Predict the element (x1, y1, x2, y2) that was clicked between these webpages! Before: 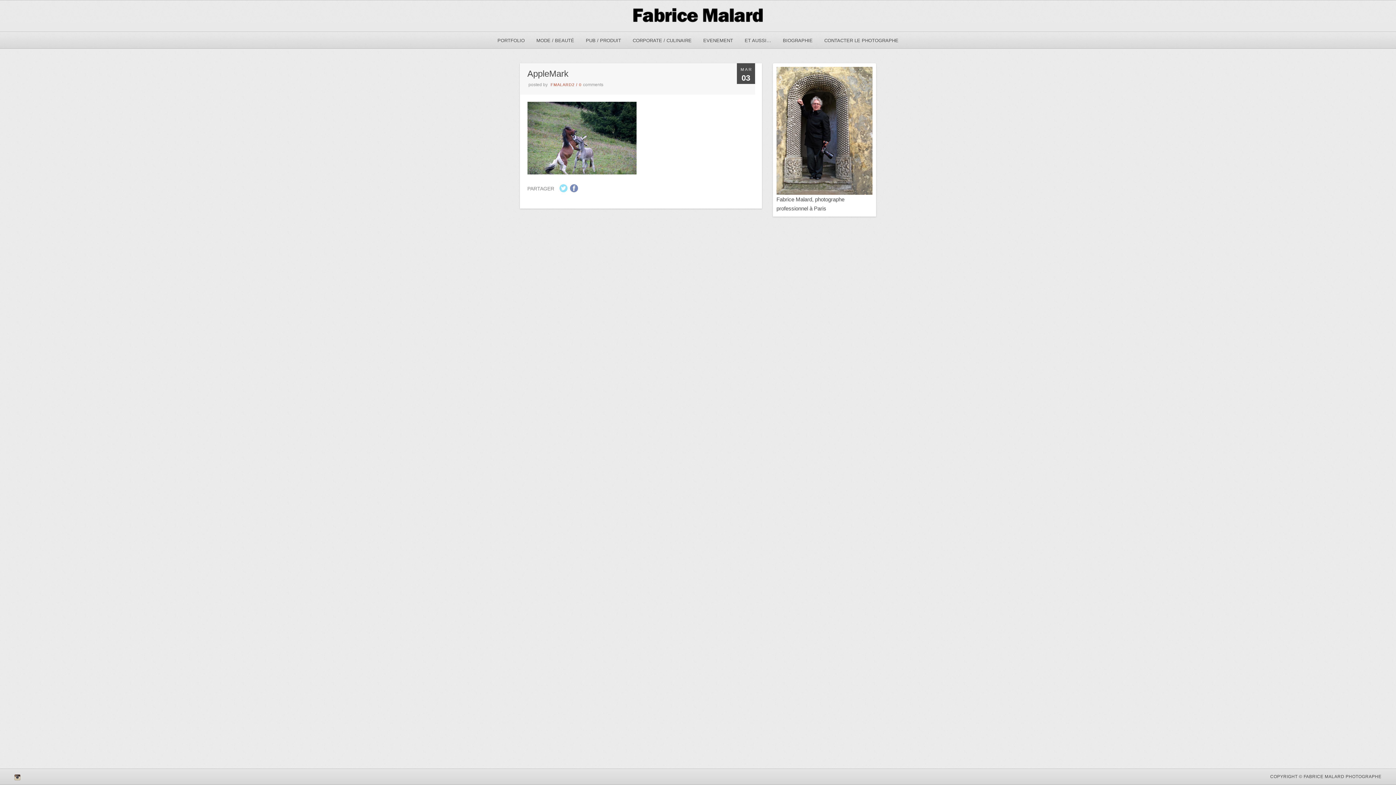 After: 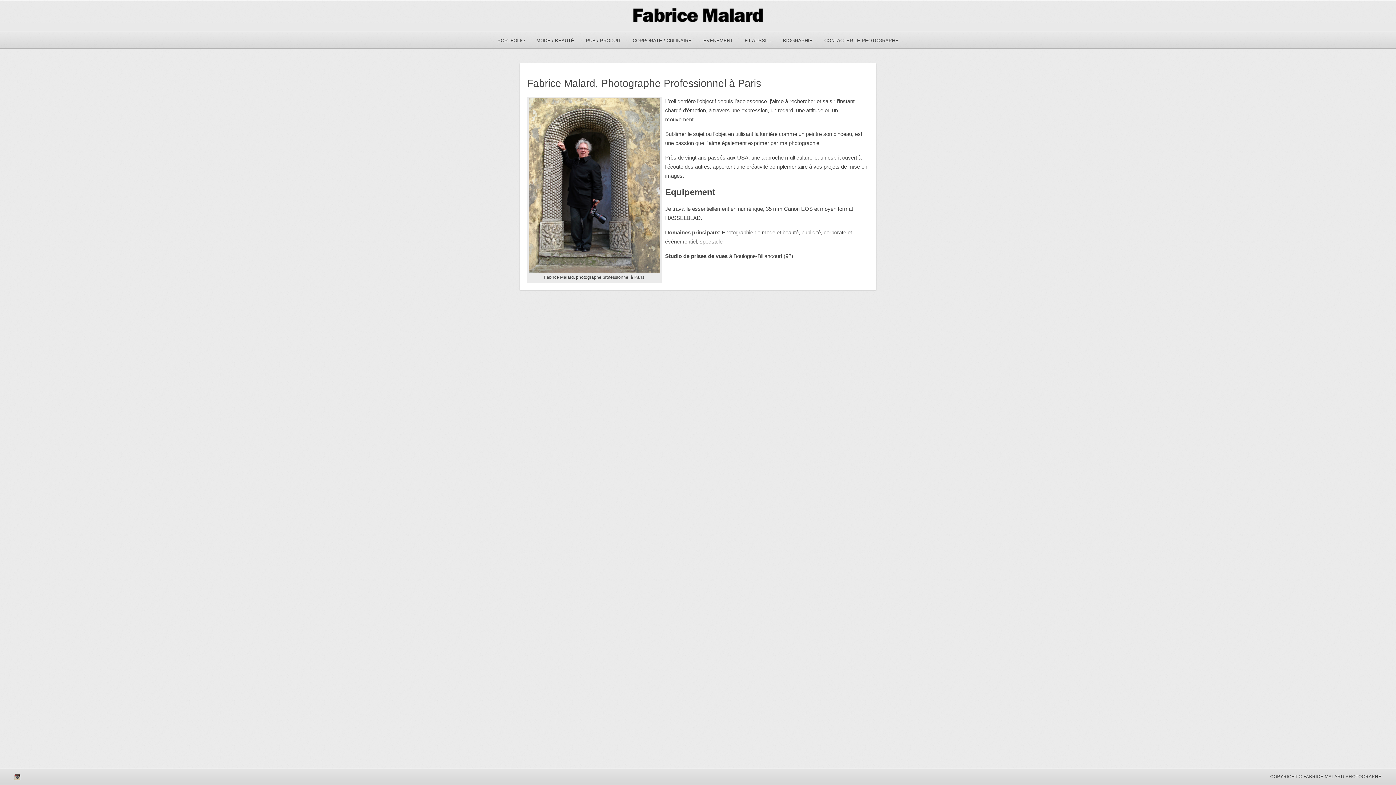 Action: bbox: (778, 32, 818, 48) label: BIOGRAPHIE